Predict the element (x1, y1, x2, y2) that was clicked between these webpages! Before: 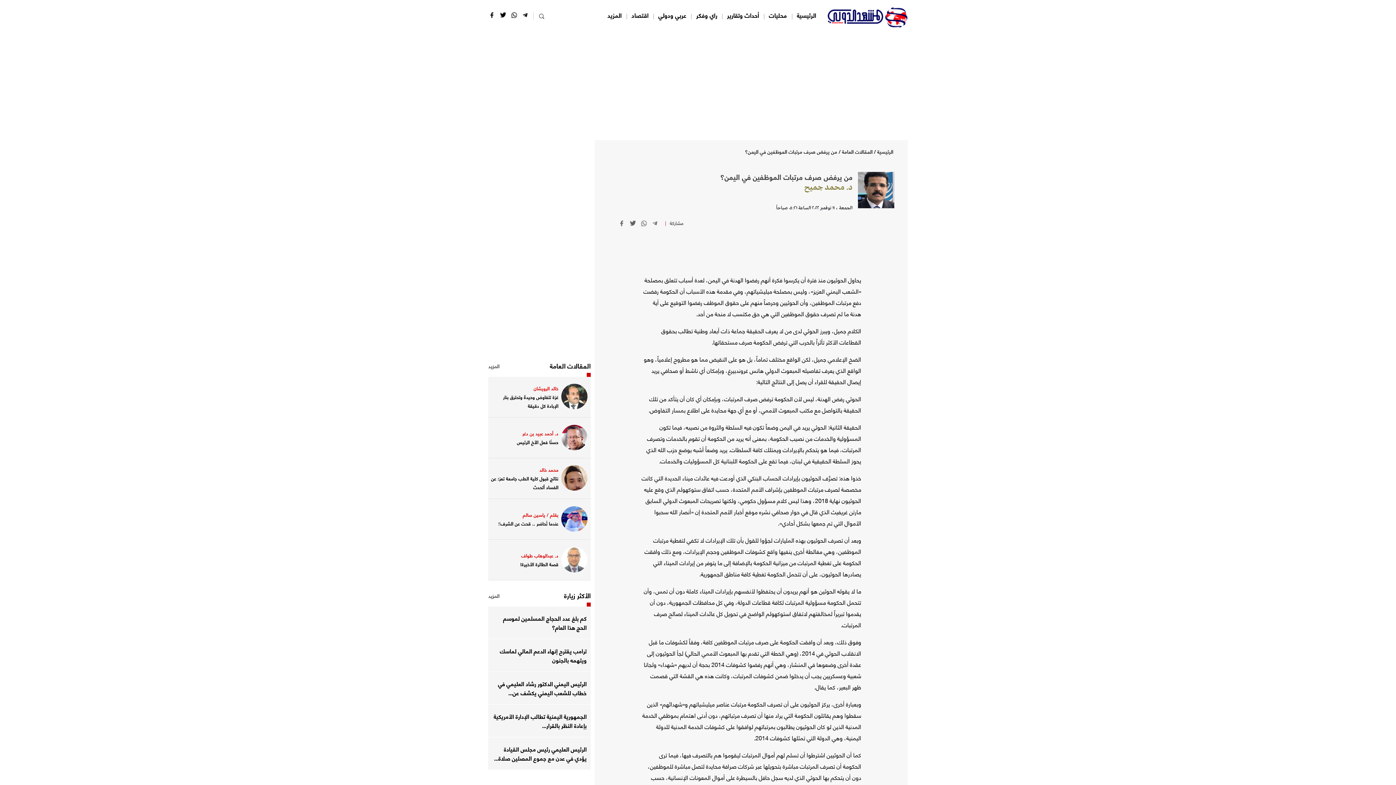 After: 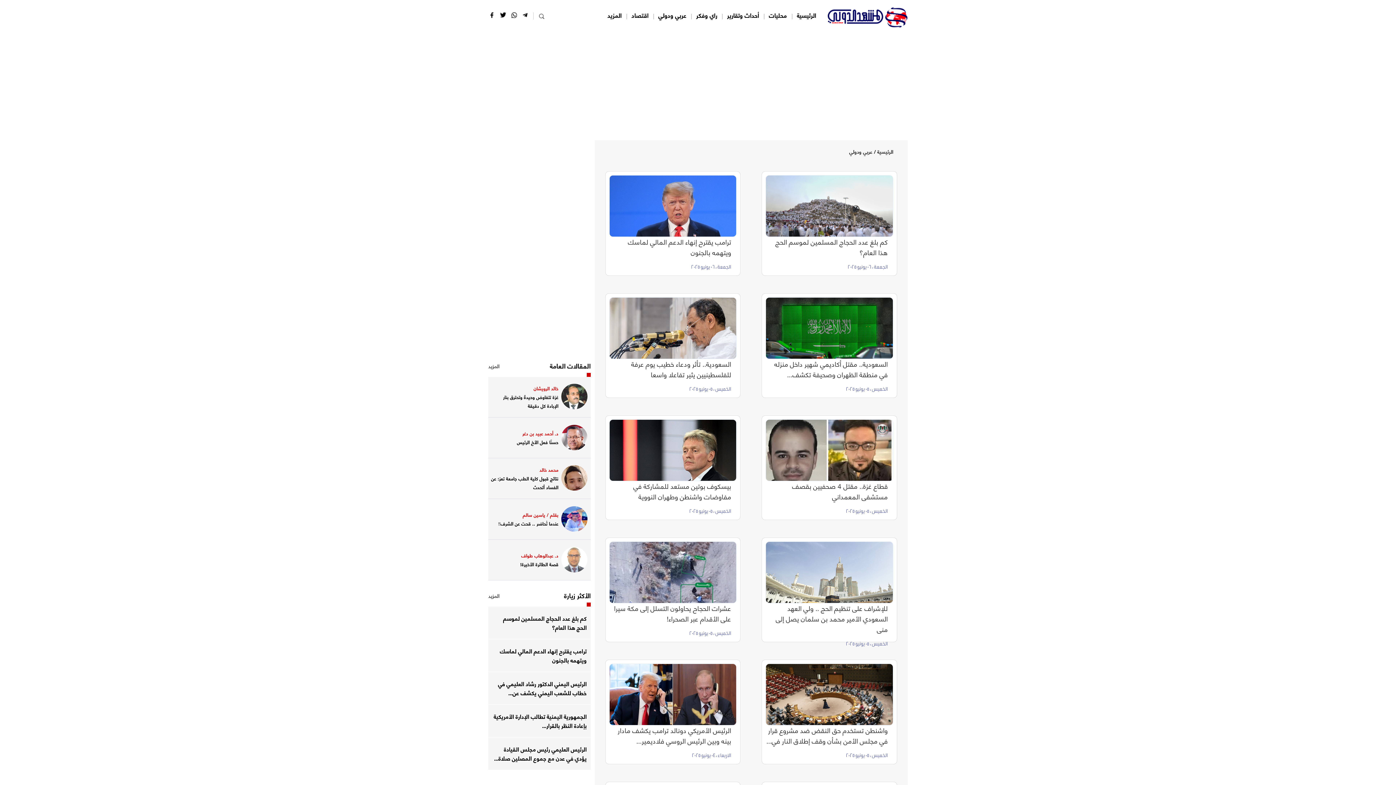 Action: label: عربي ودولي bbox: (649, 13, 686, 19)